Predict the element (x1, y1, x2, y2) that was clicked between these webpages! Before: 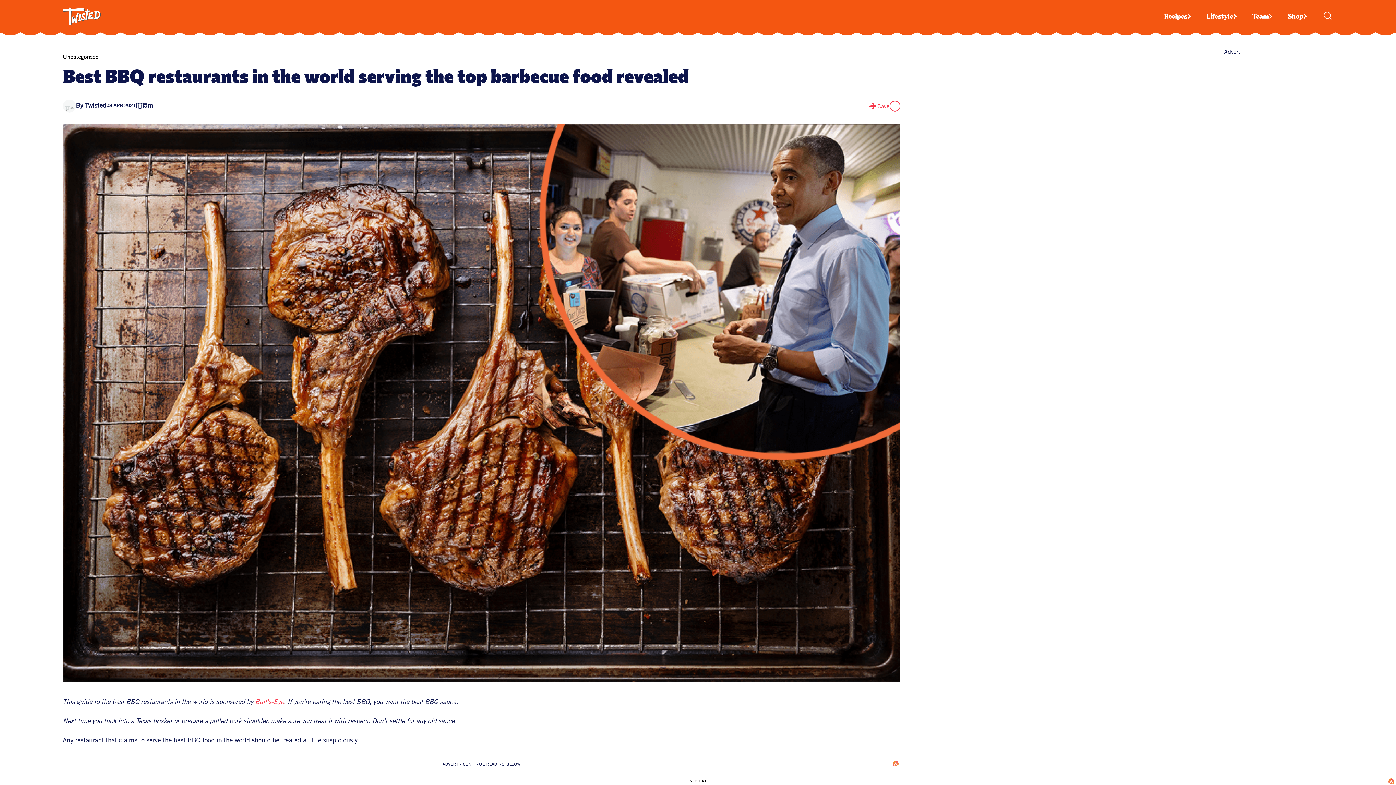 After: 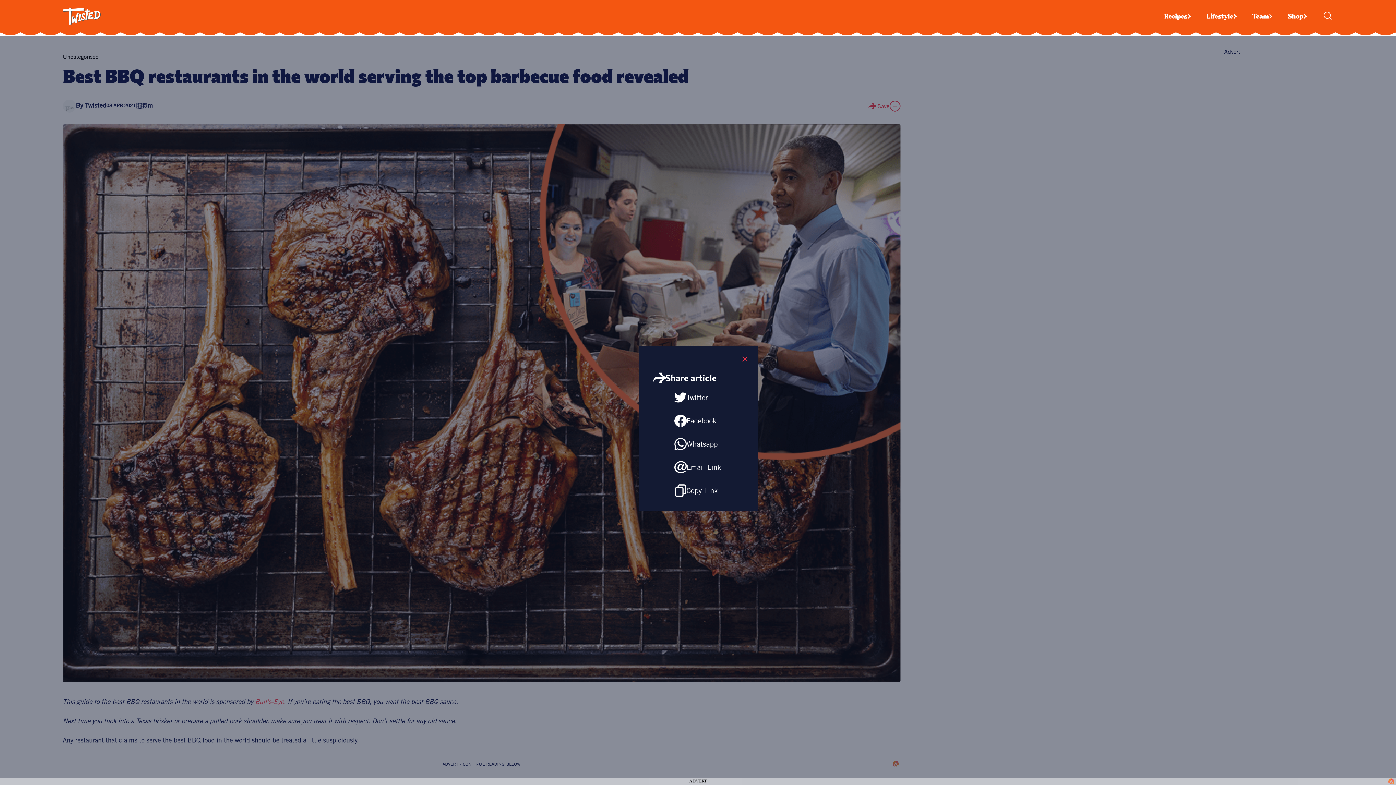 Action: label: Icon button bbox: (866, 100, 877, 111)